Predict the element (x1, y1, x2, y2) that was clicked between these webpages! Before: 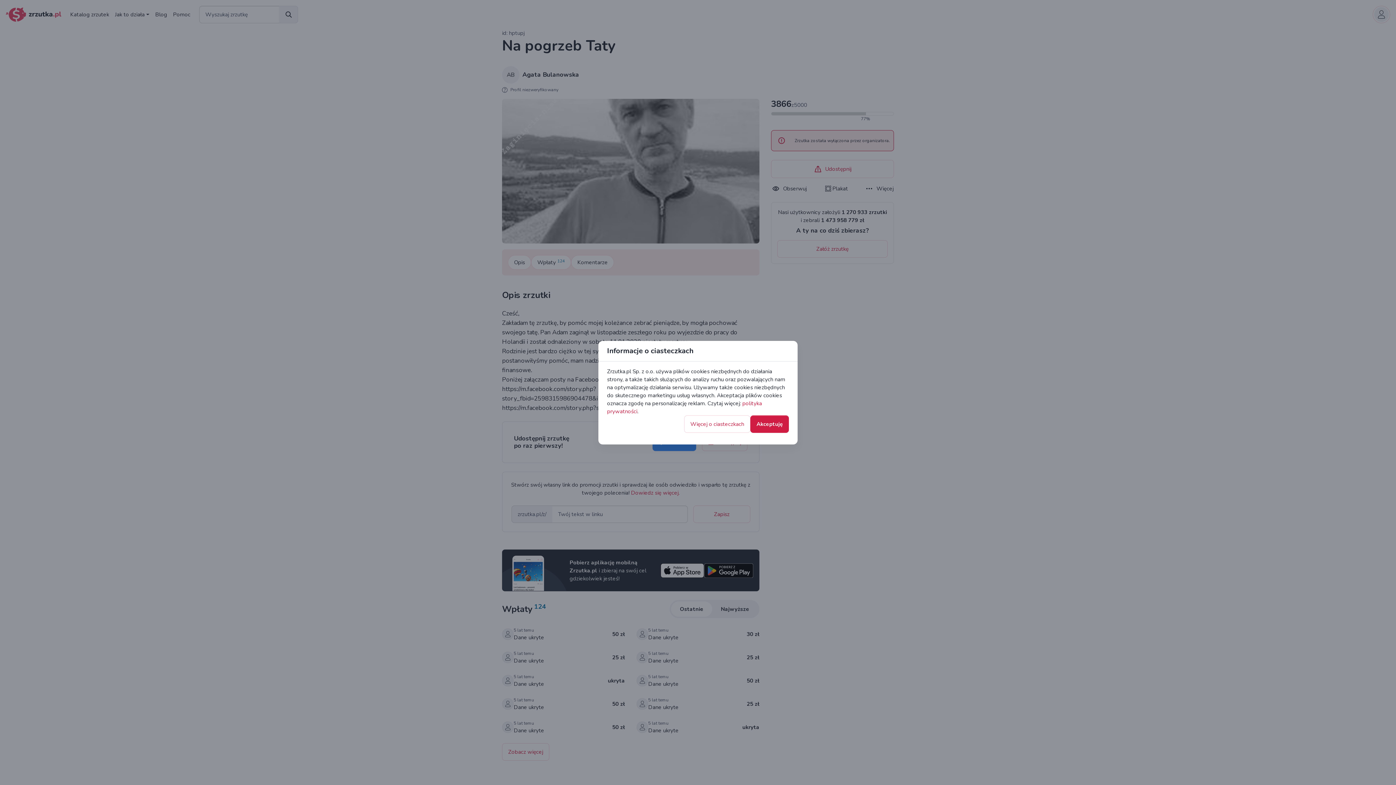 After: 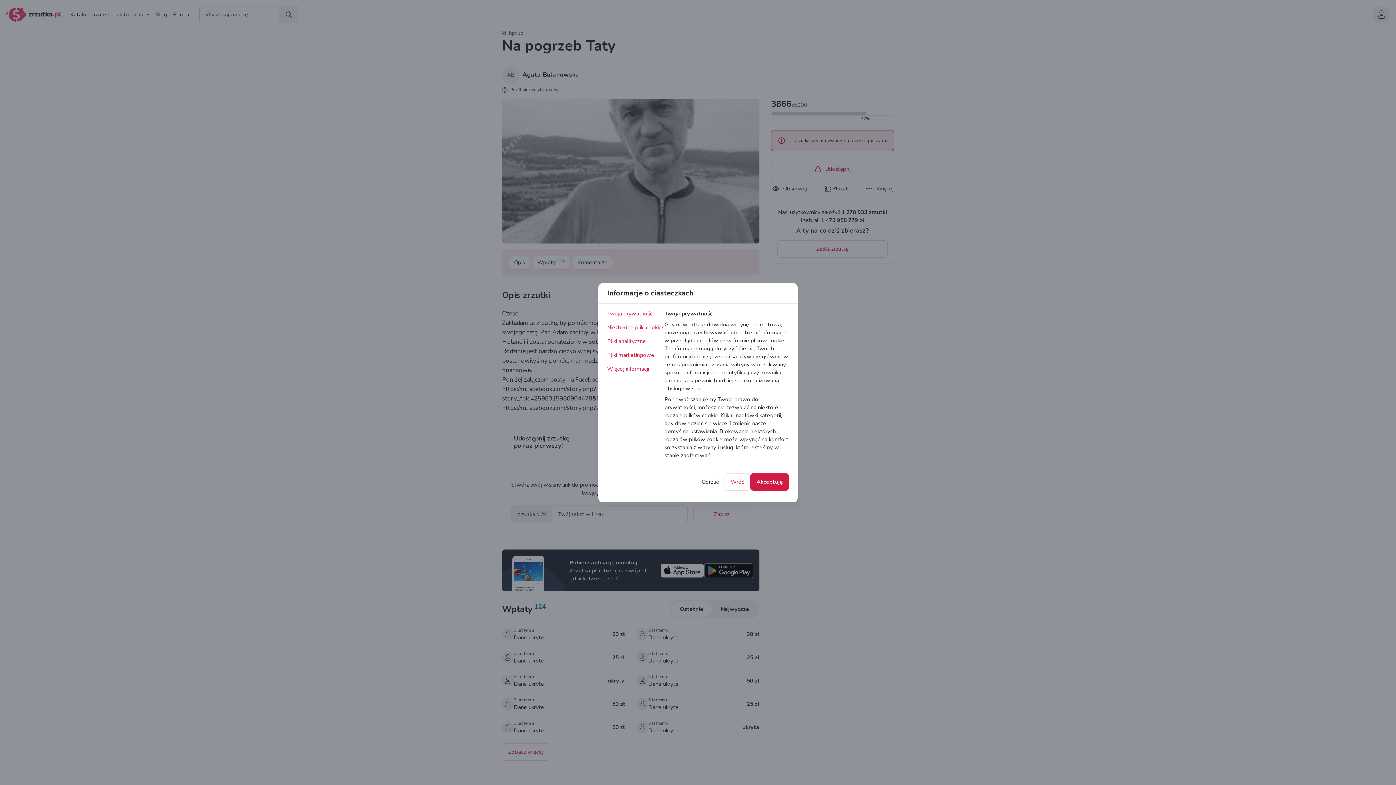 Action: bbox: (684, 415, 750, 432) label: Więcej o ciasteczkach